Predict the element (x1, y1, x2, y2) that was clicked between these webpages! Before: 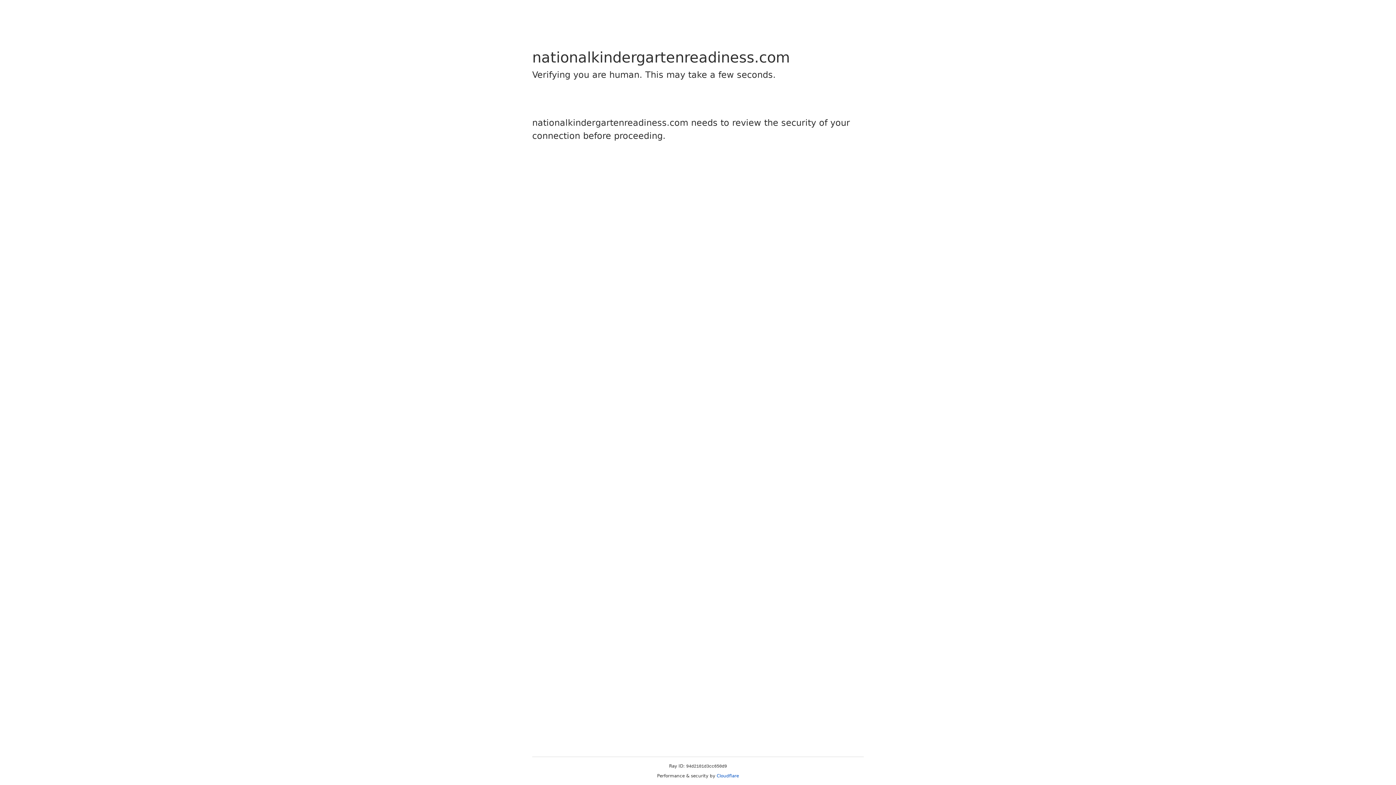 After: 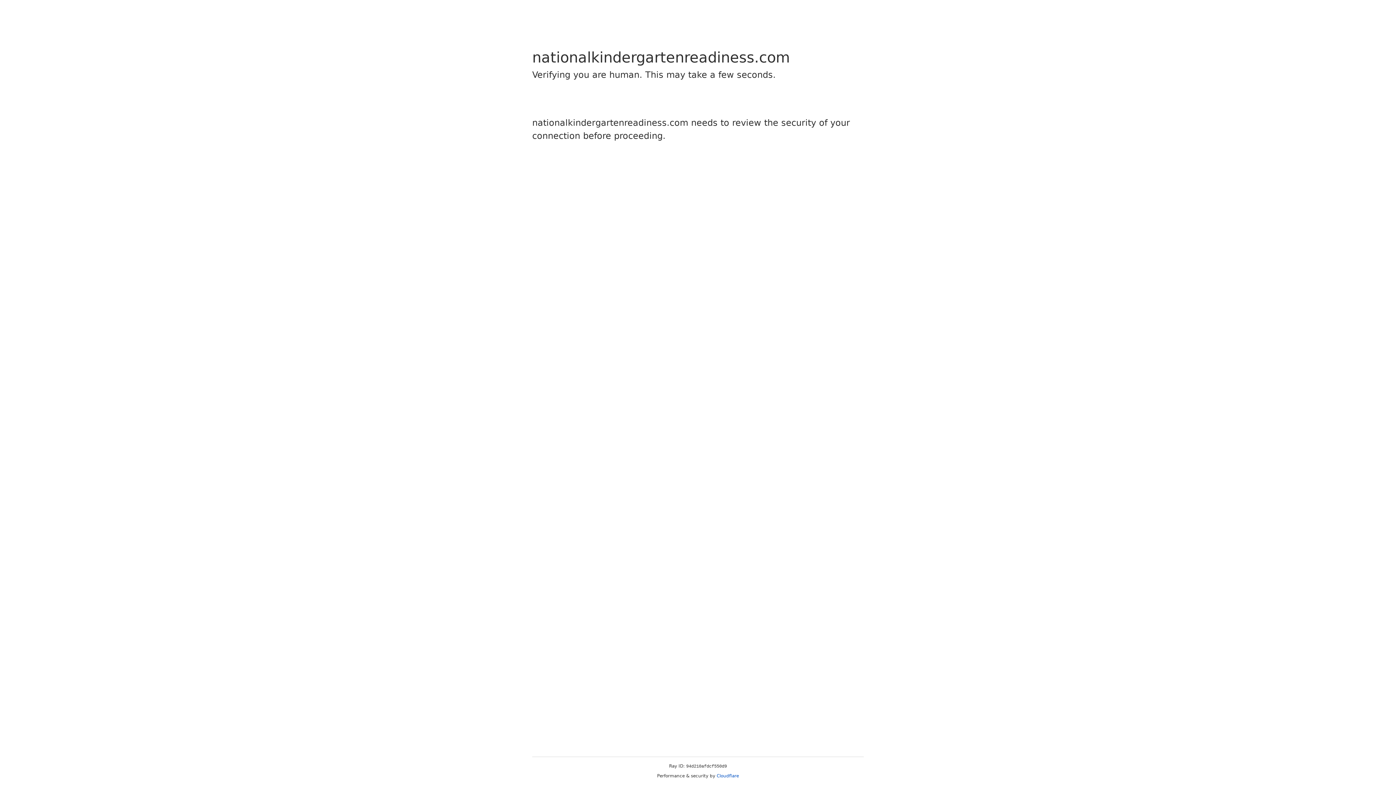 Action: label: Cloudflare bbox: (716, 773, 739, 778)